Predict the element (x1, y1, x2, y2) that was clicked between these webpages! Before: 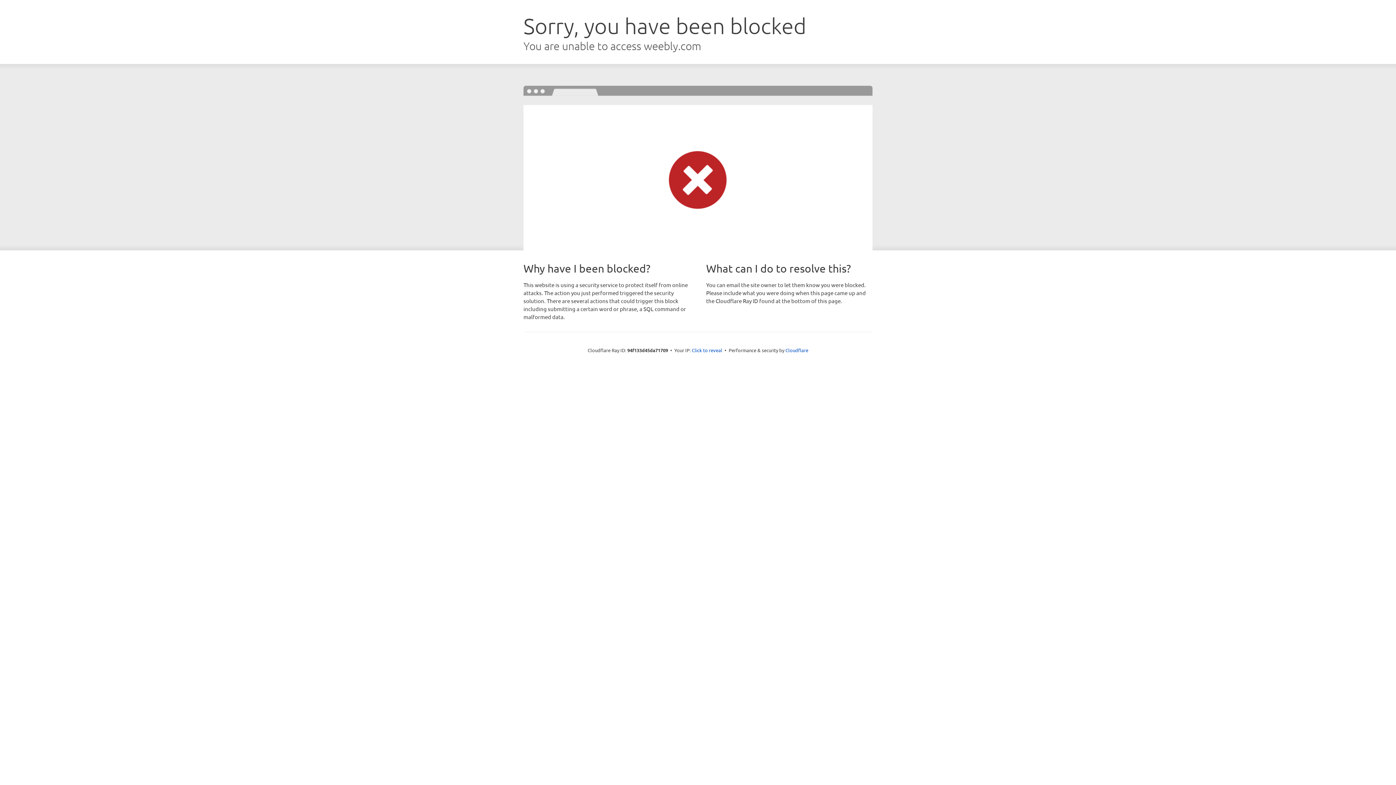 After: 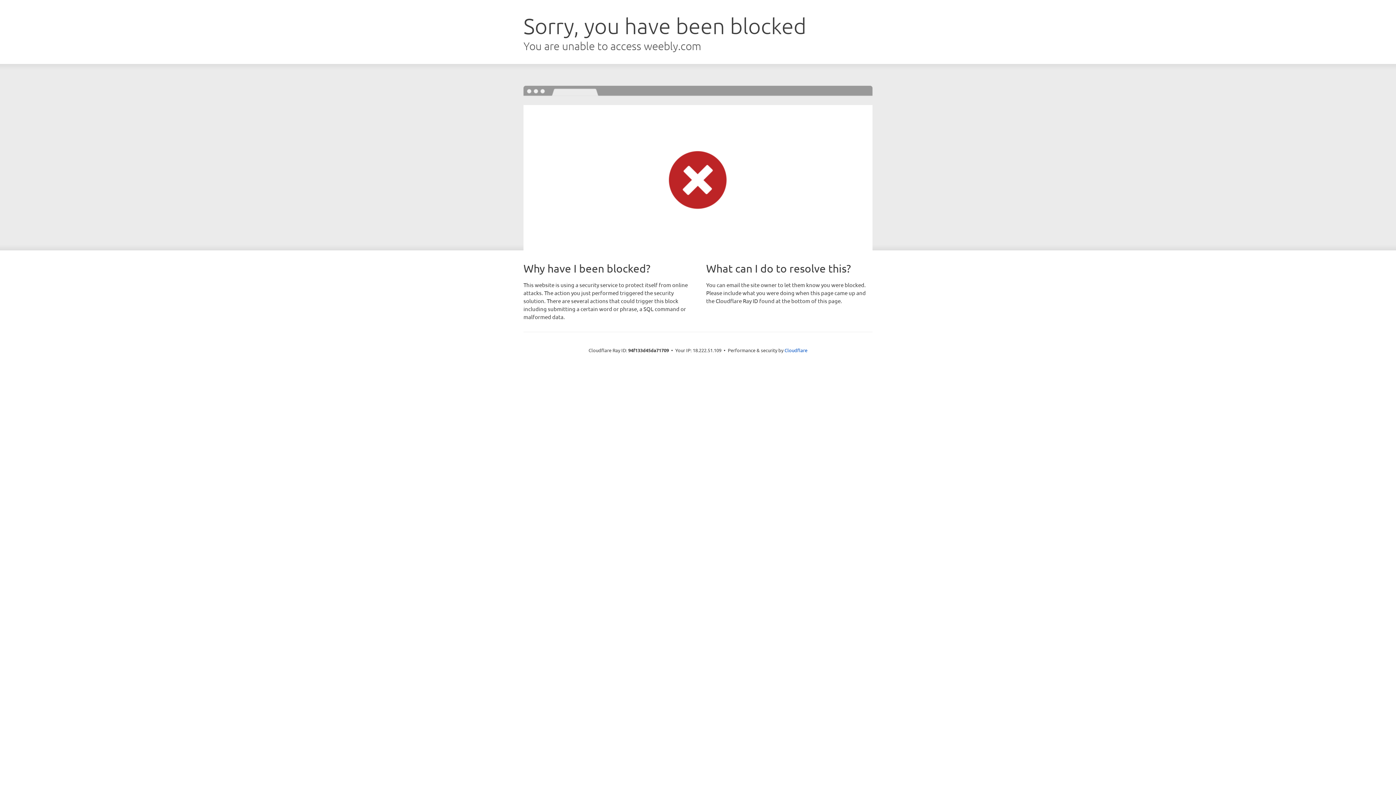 Action: label: Click to reveal bbox: (692, 346, 722, 353)